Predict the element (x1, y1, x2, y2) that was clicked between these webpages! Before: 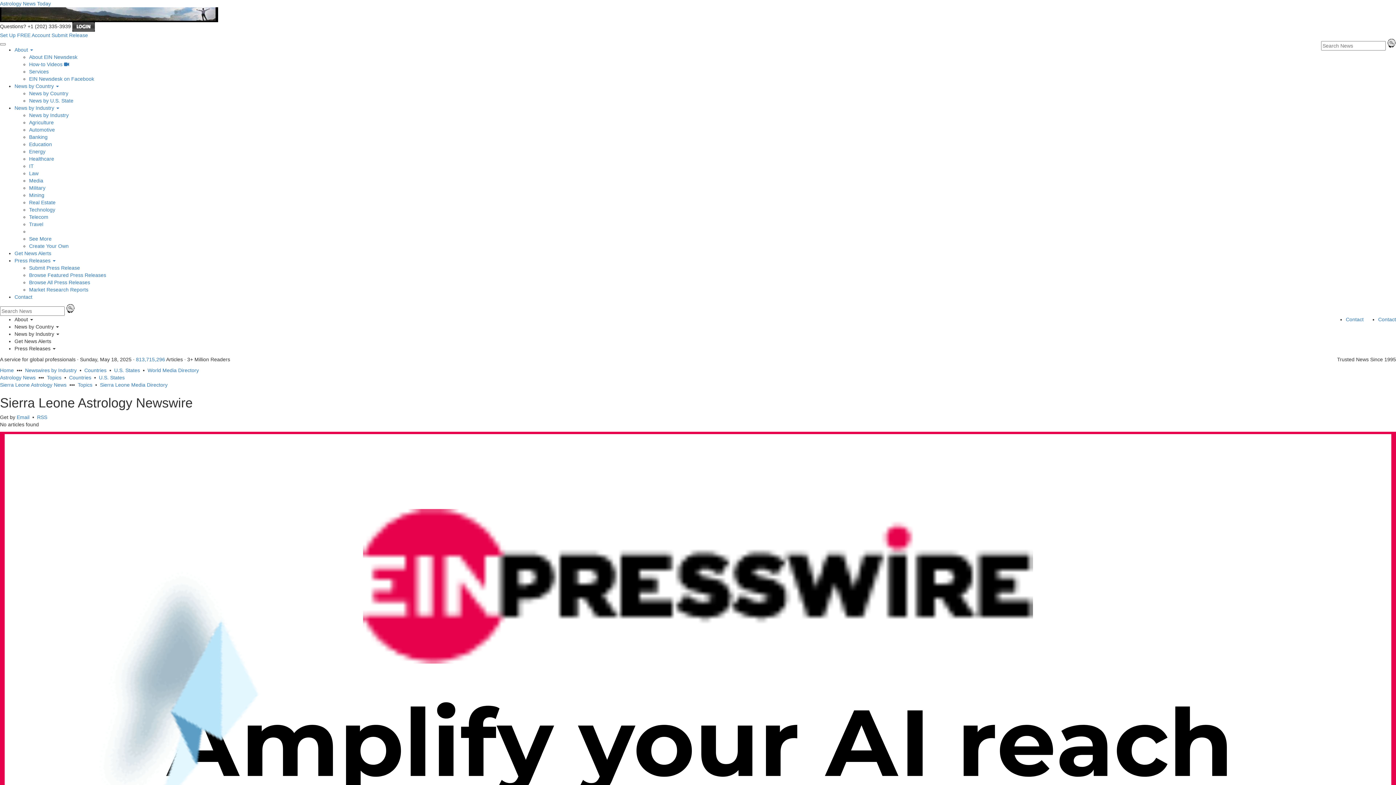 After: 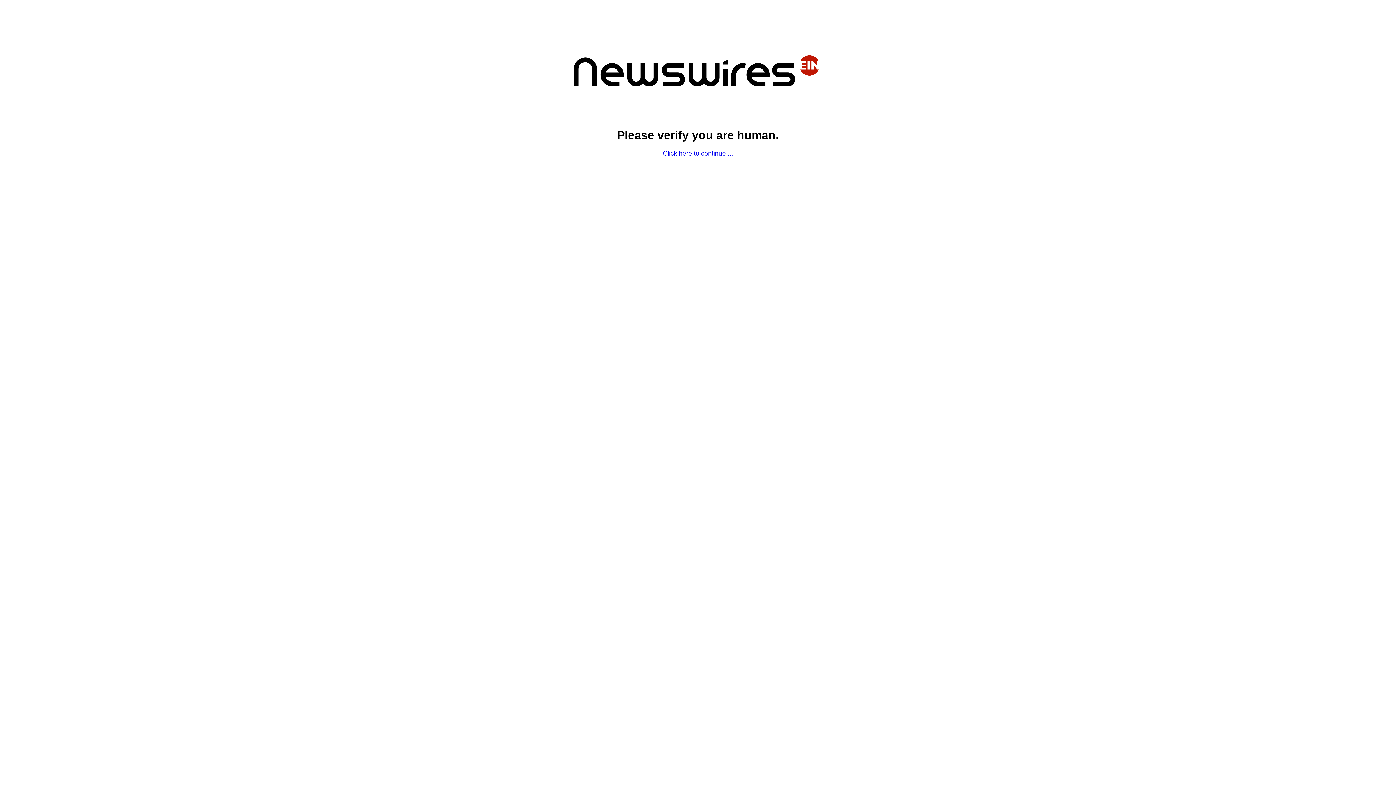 Action: label: Create Your Own bbox: (29, 243, 68, 249)